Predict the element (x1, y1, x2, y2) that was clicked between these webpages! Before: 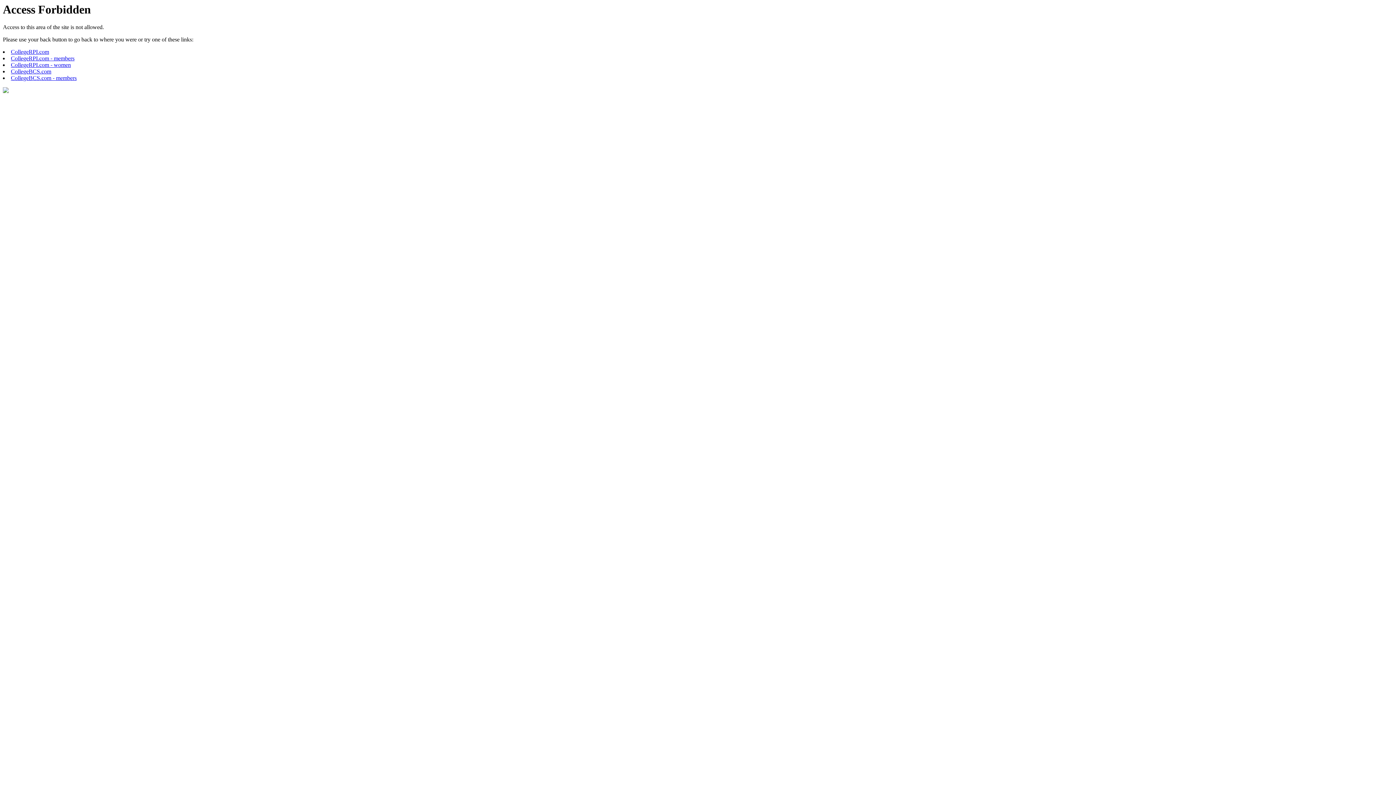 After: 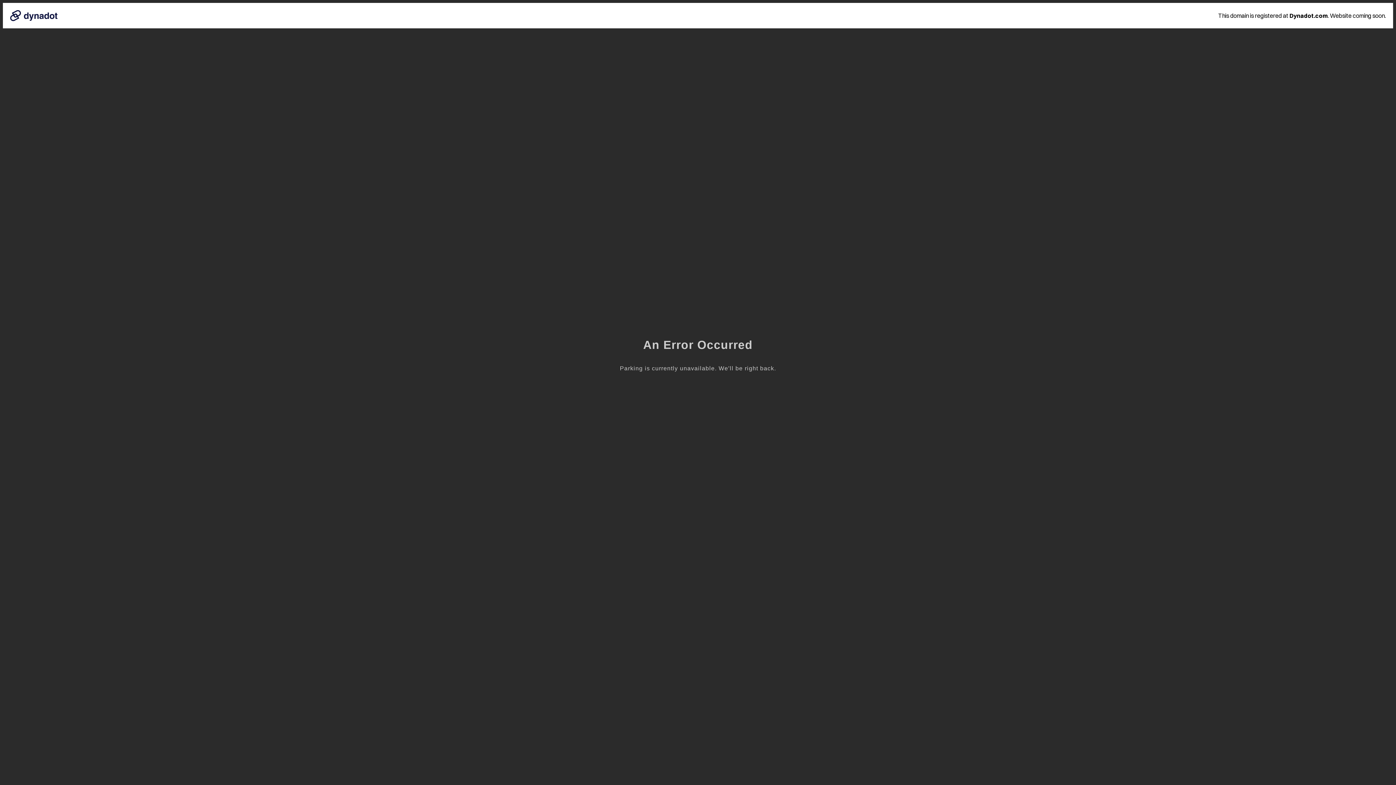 Action: bbox: (10, 68, 51, 74) label: CollegeBCS.com